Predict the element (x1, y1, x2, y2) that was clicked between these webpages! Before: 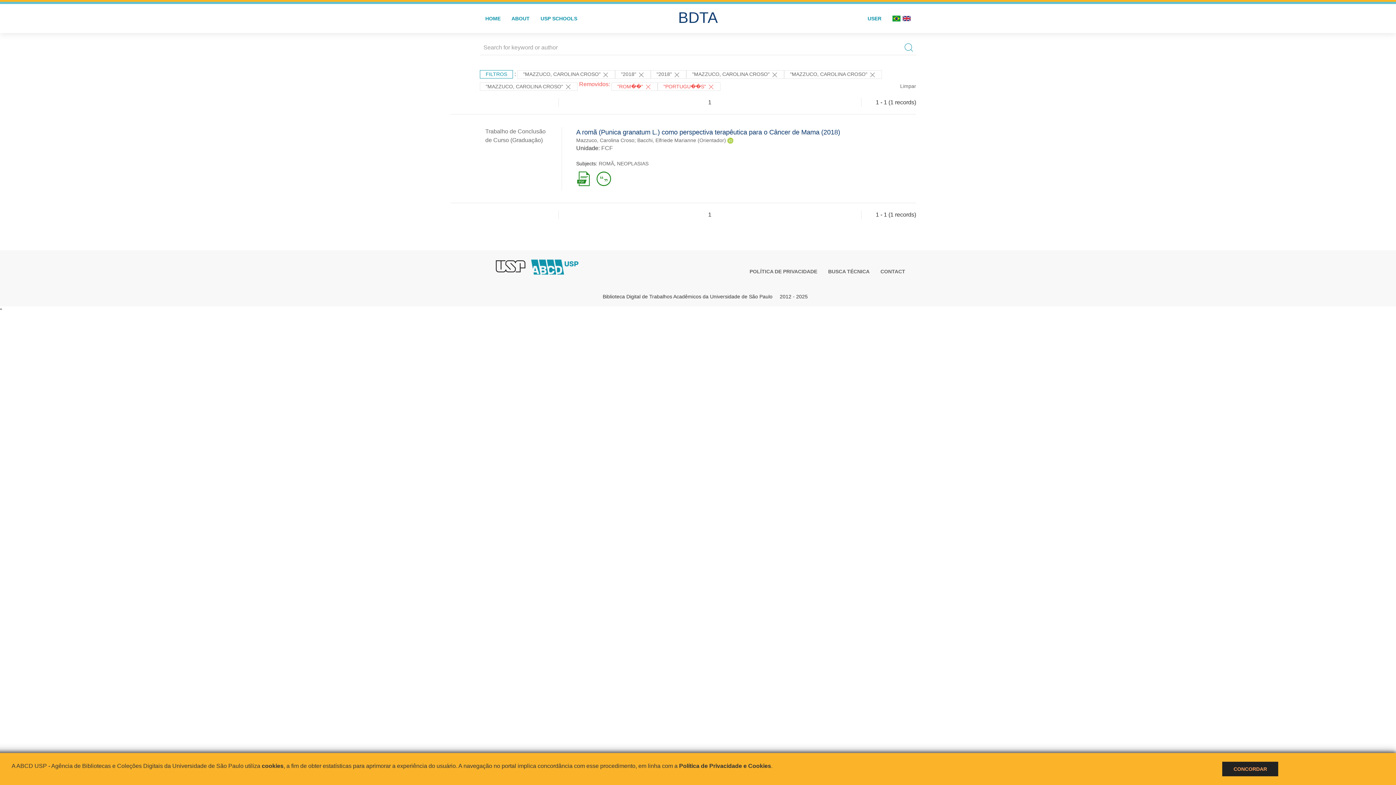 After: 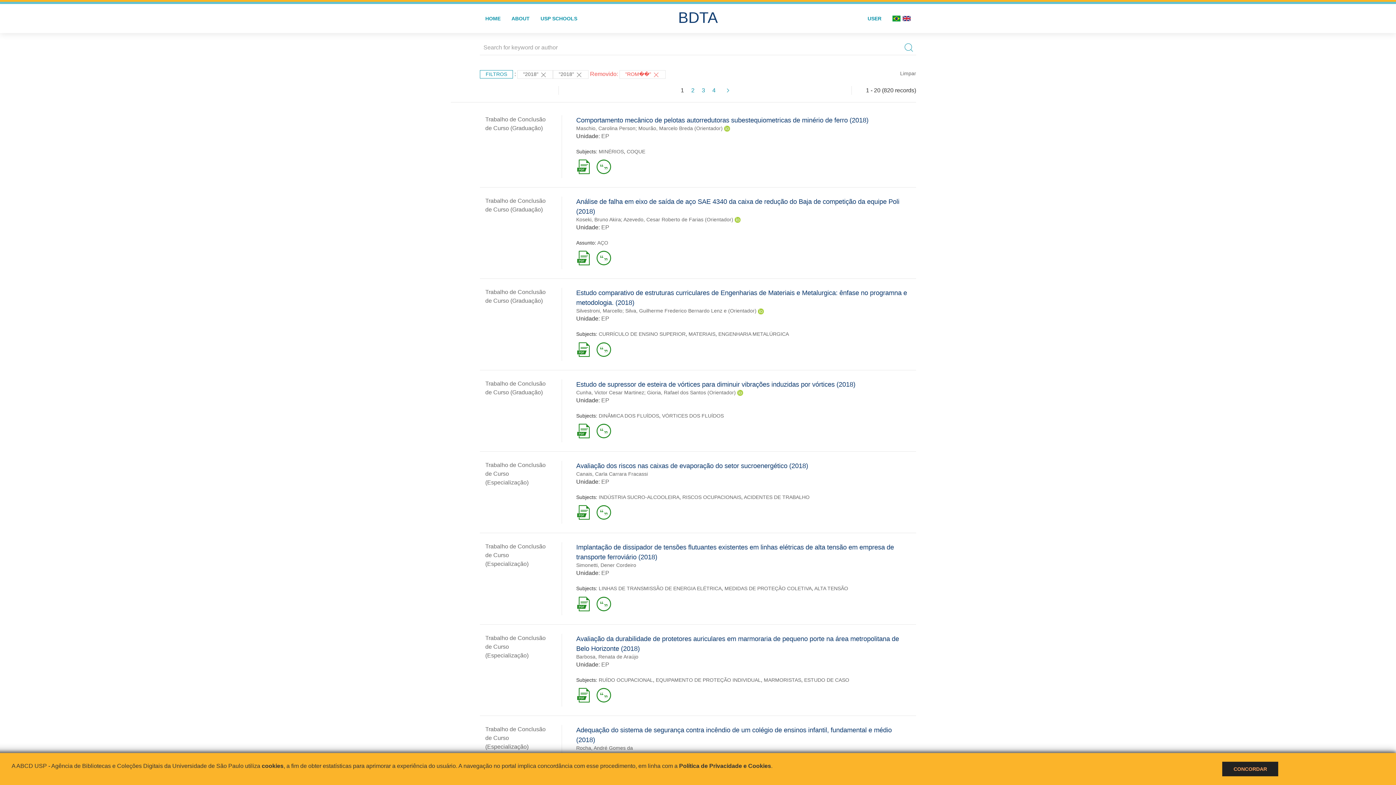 Action: bbox: (657, 82, 720, 90) label: "PORTUGU��S" 